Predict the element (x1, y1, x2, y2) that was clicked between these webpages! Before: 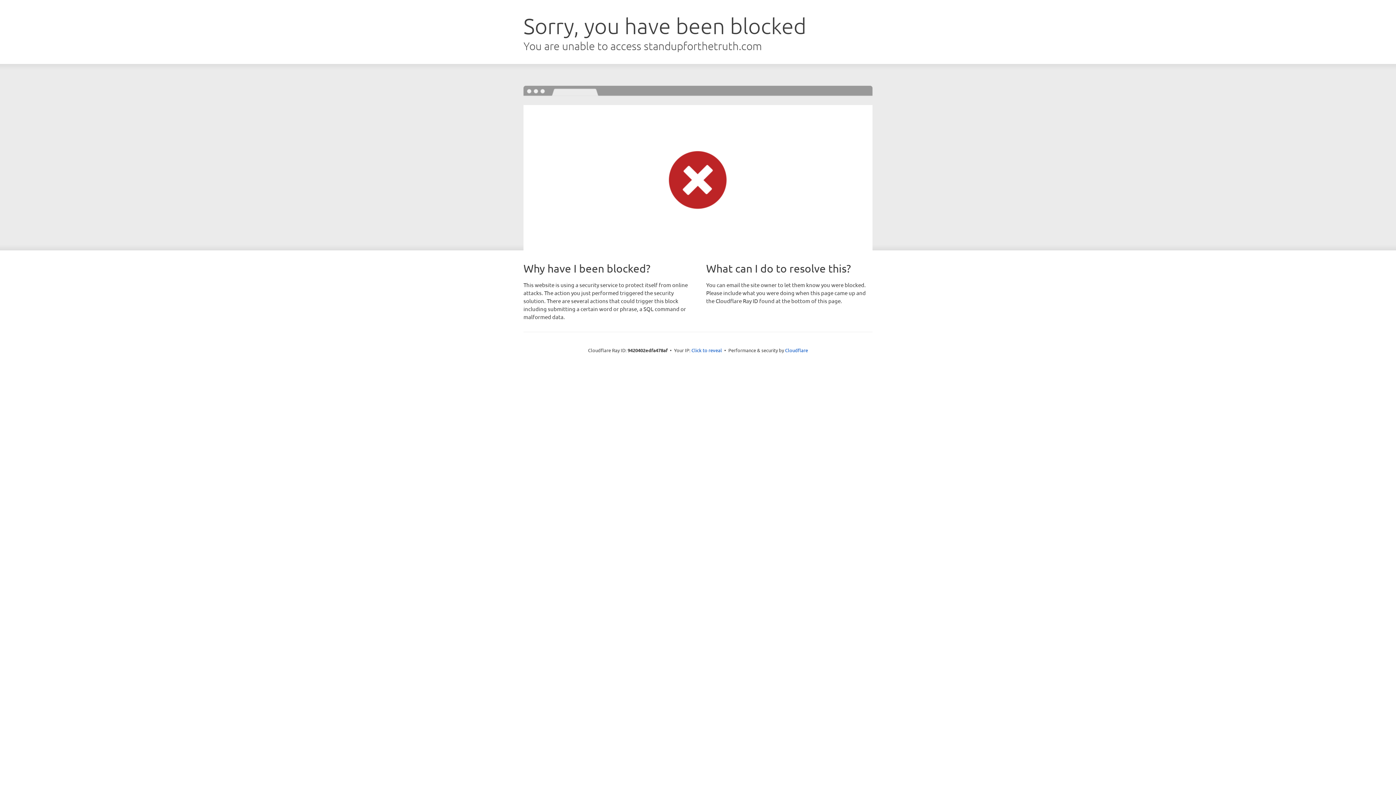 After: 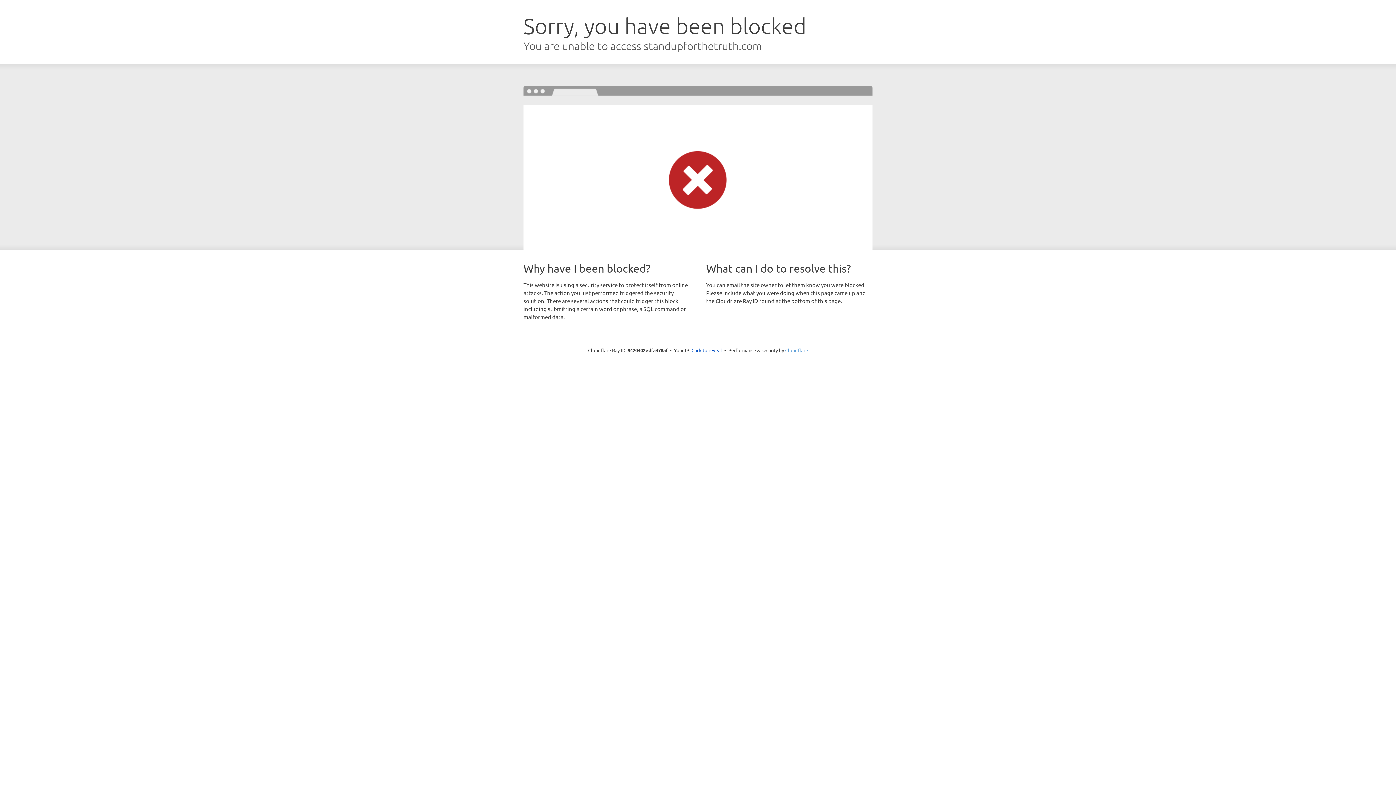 Action: label: Cloudflare bbox: (785, 347, 808, 353)